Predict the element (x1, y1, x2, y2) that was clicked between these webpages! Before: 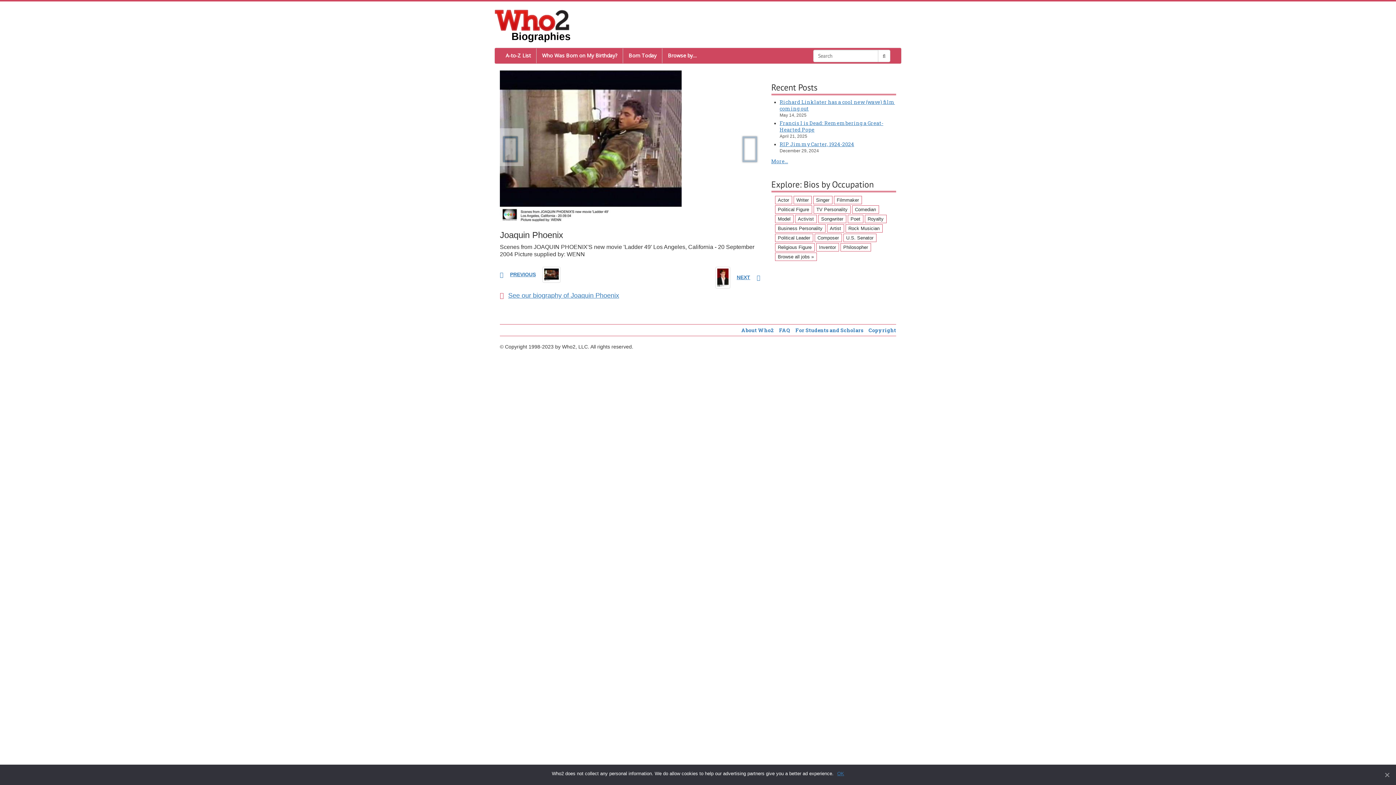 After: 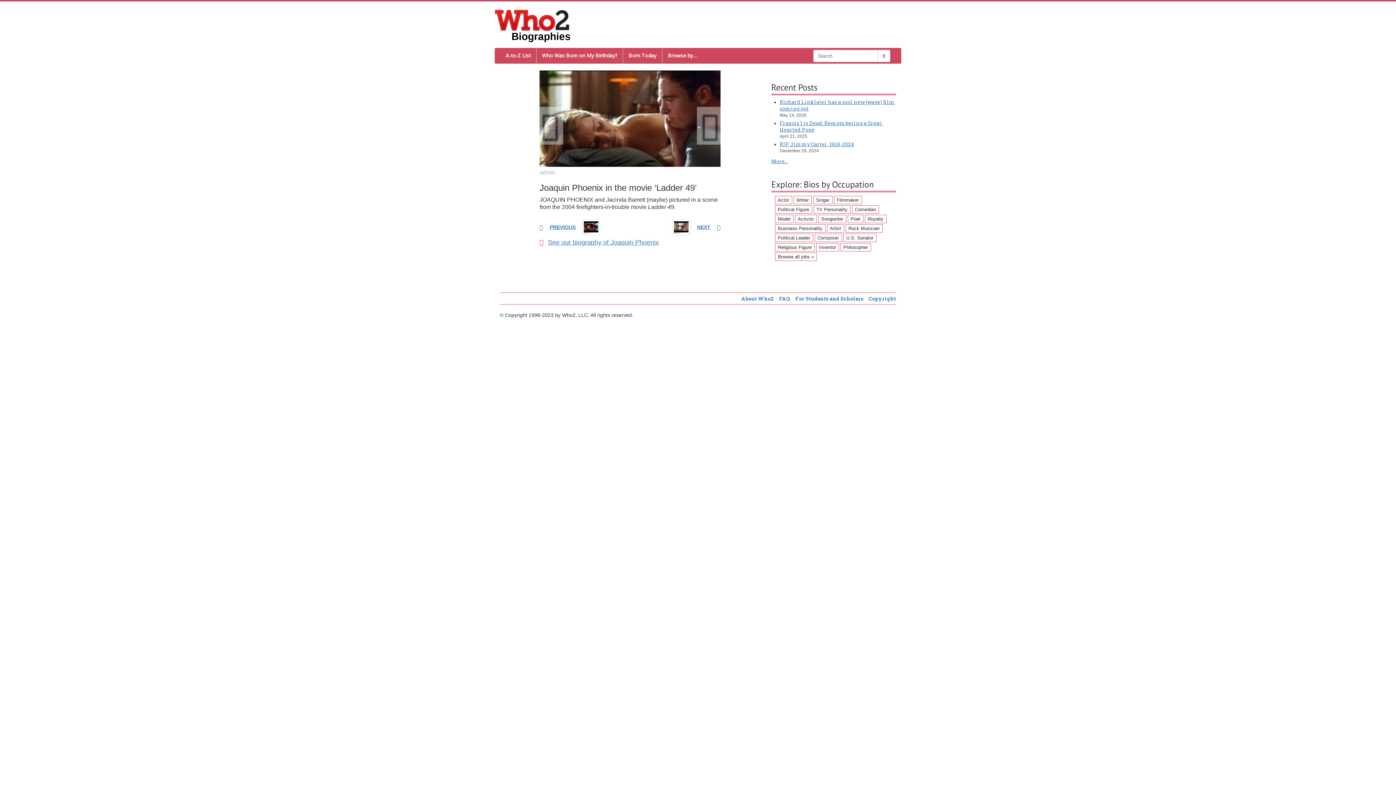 Action: label: PREVIOUS bbox: (500, 271, 560, 277)